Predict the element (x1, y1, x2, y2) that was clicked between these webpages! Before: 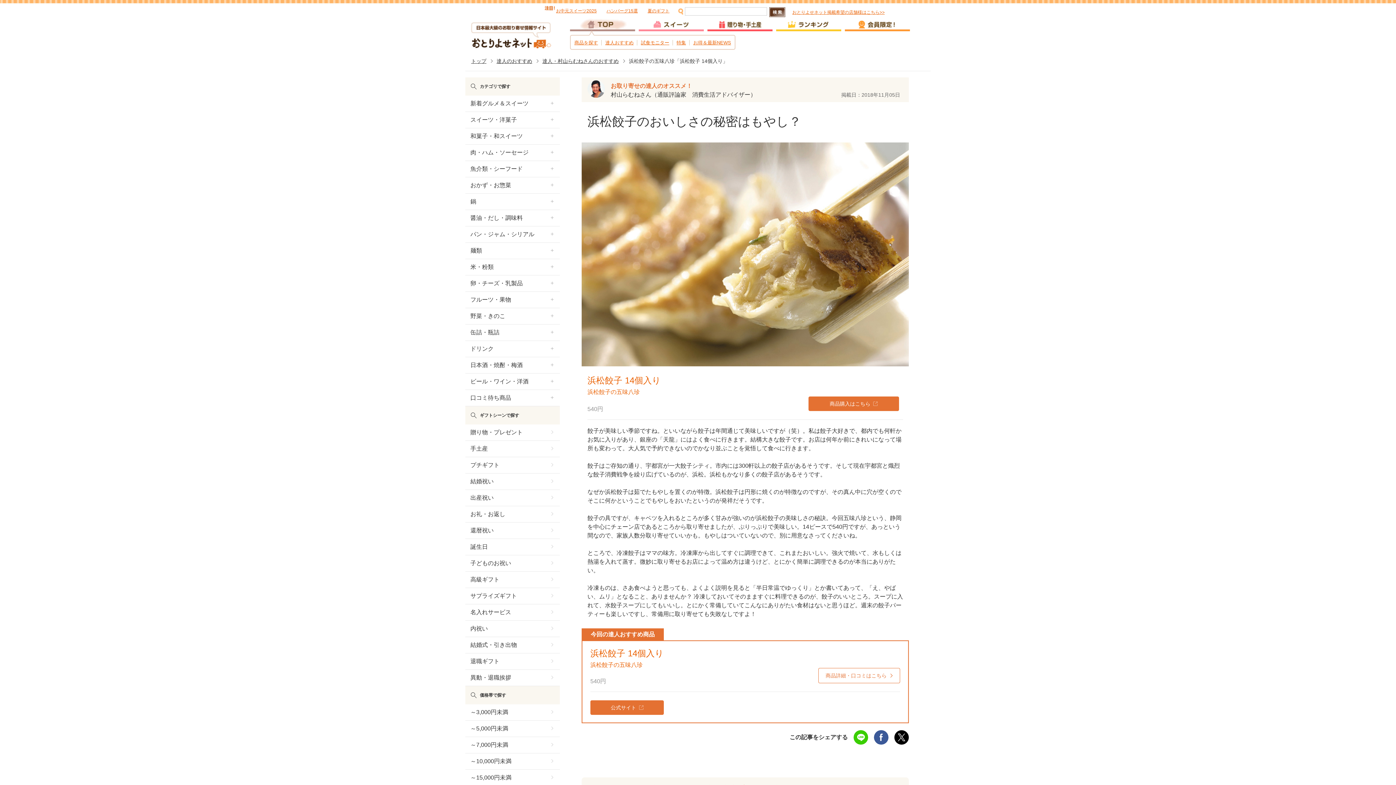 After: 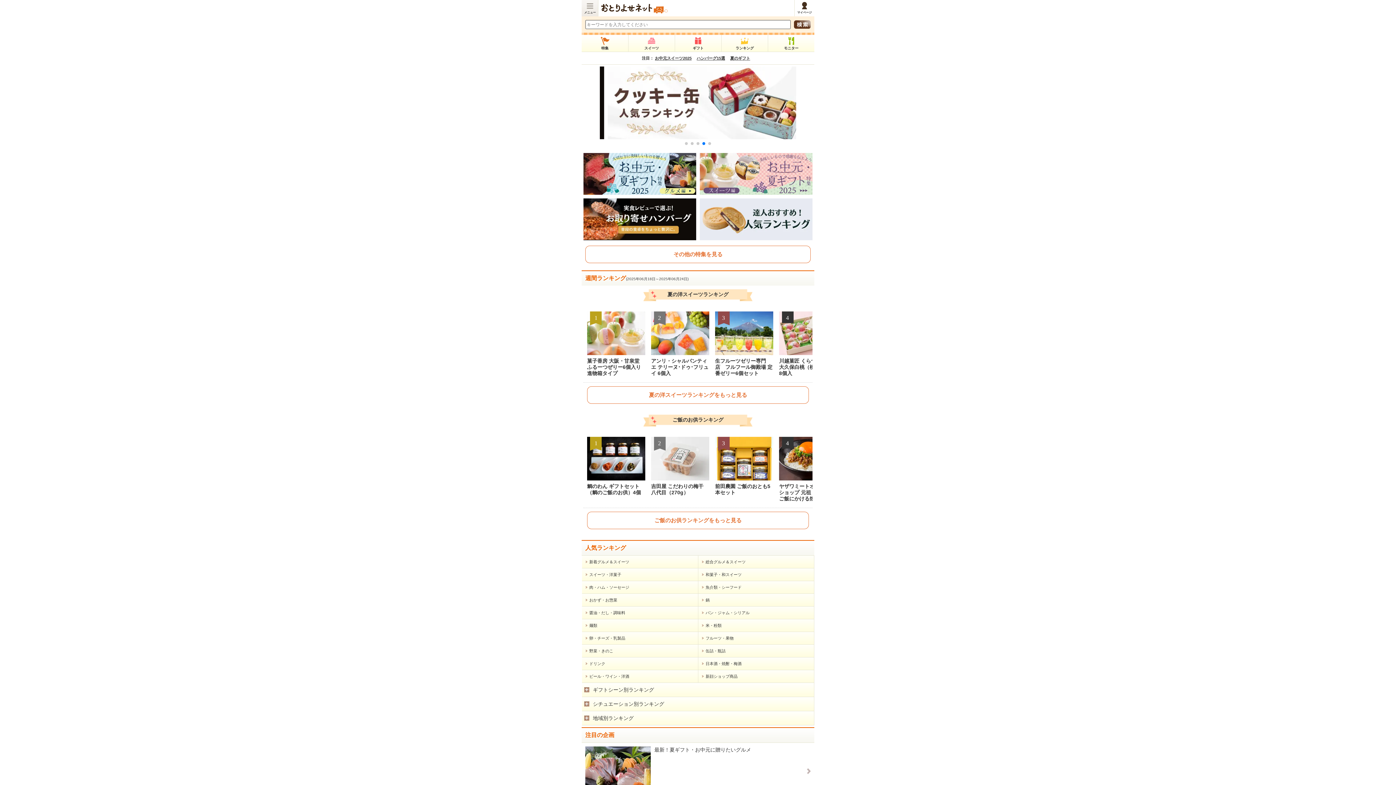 Action: bbox: (471, 57, 494, 64) label: トップ